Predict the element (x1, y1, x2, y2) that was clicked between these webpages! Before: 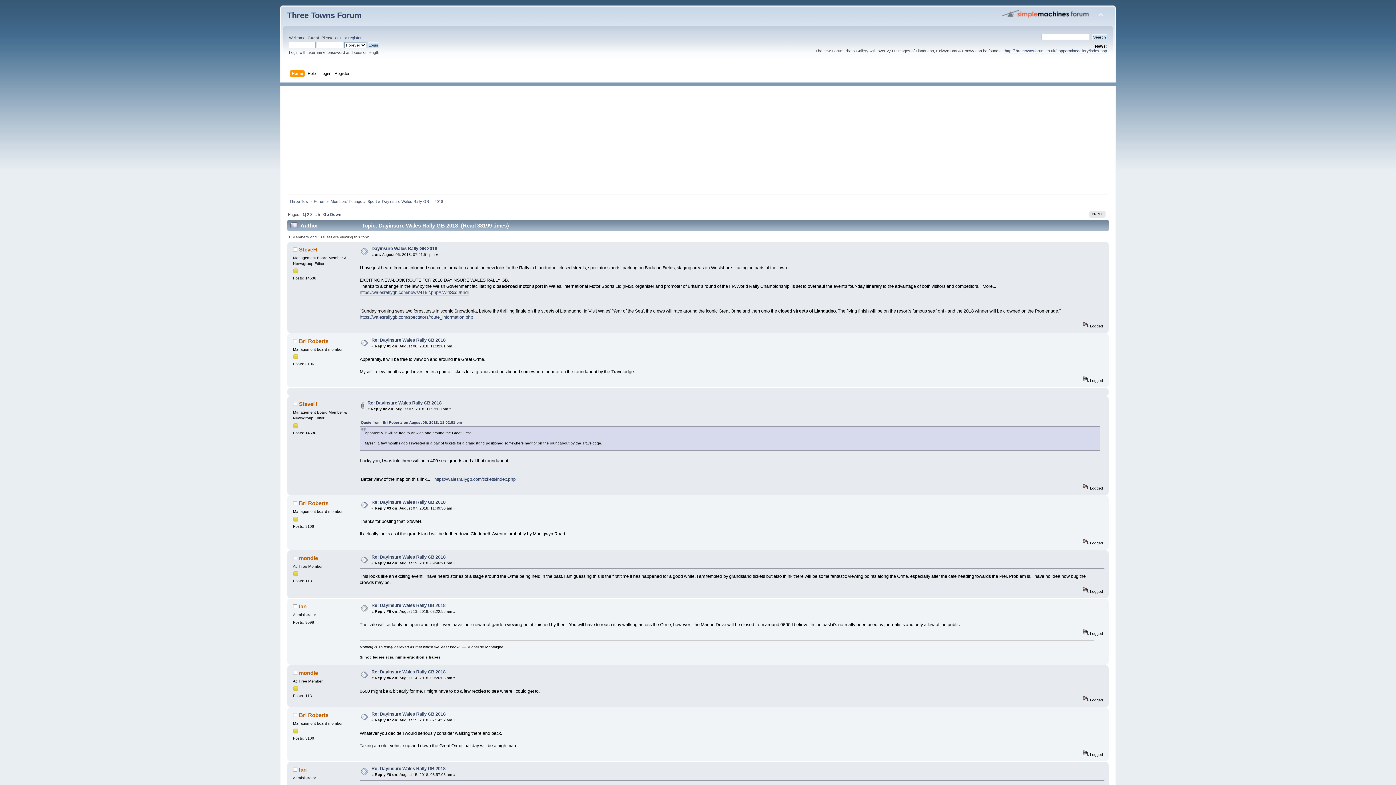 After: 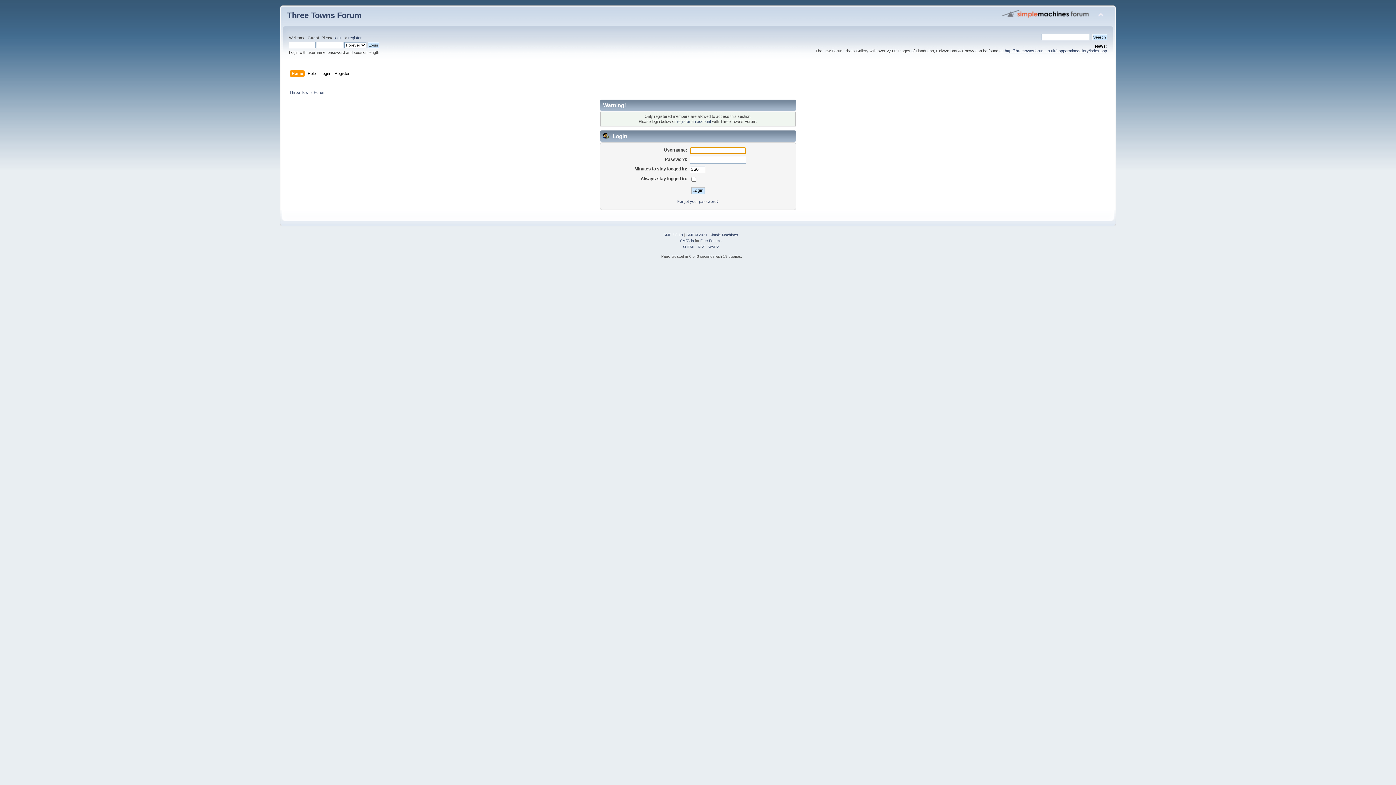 Action: bbox: (299, 767, 306, 773) label: Ian